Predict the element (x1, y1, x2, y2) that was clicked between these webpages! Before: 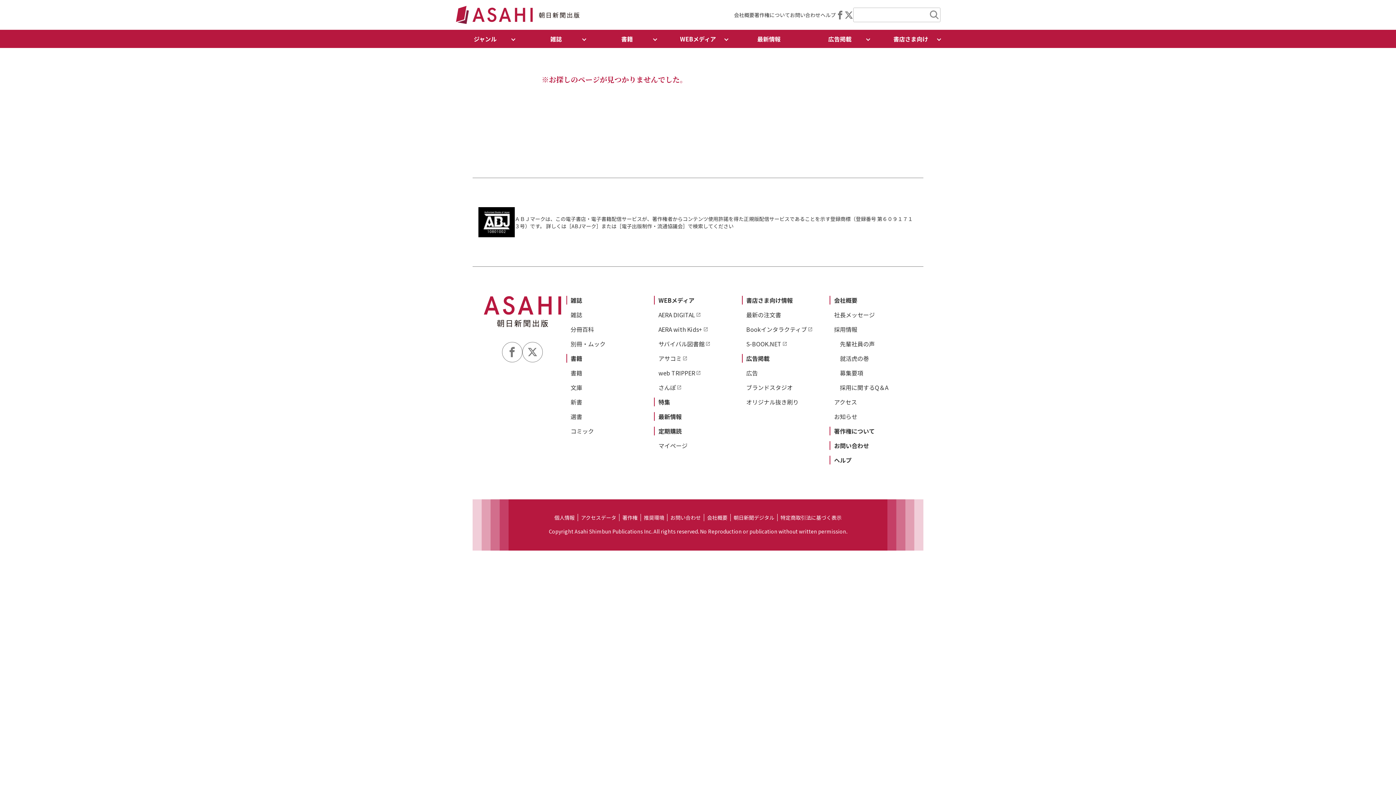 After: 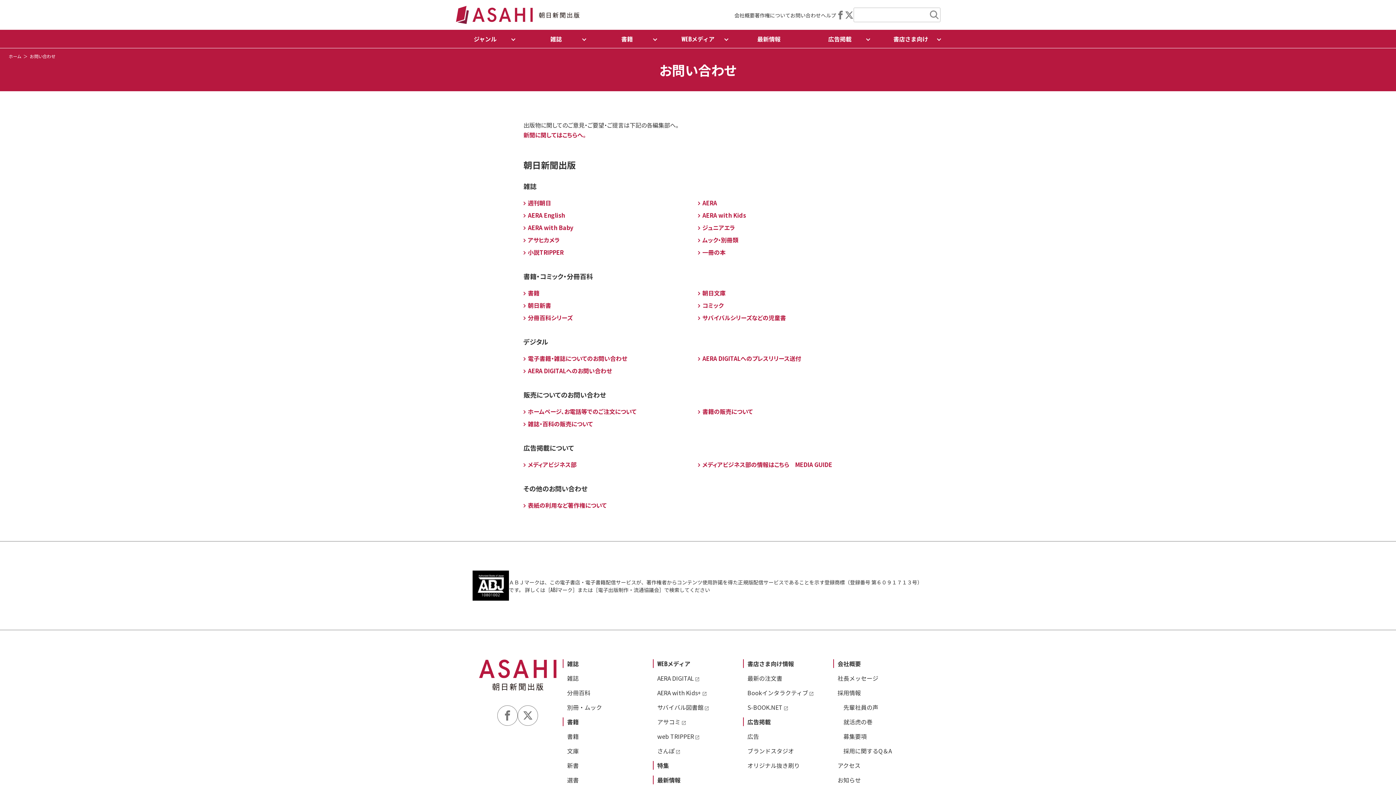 Action: label: お問い合わせ bbox: (834, 441, 869, 450)